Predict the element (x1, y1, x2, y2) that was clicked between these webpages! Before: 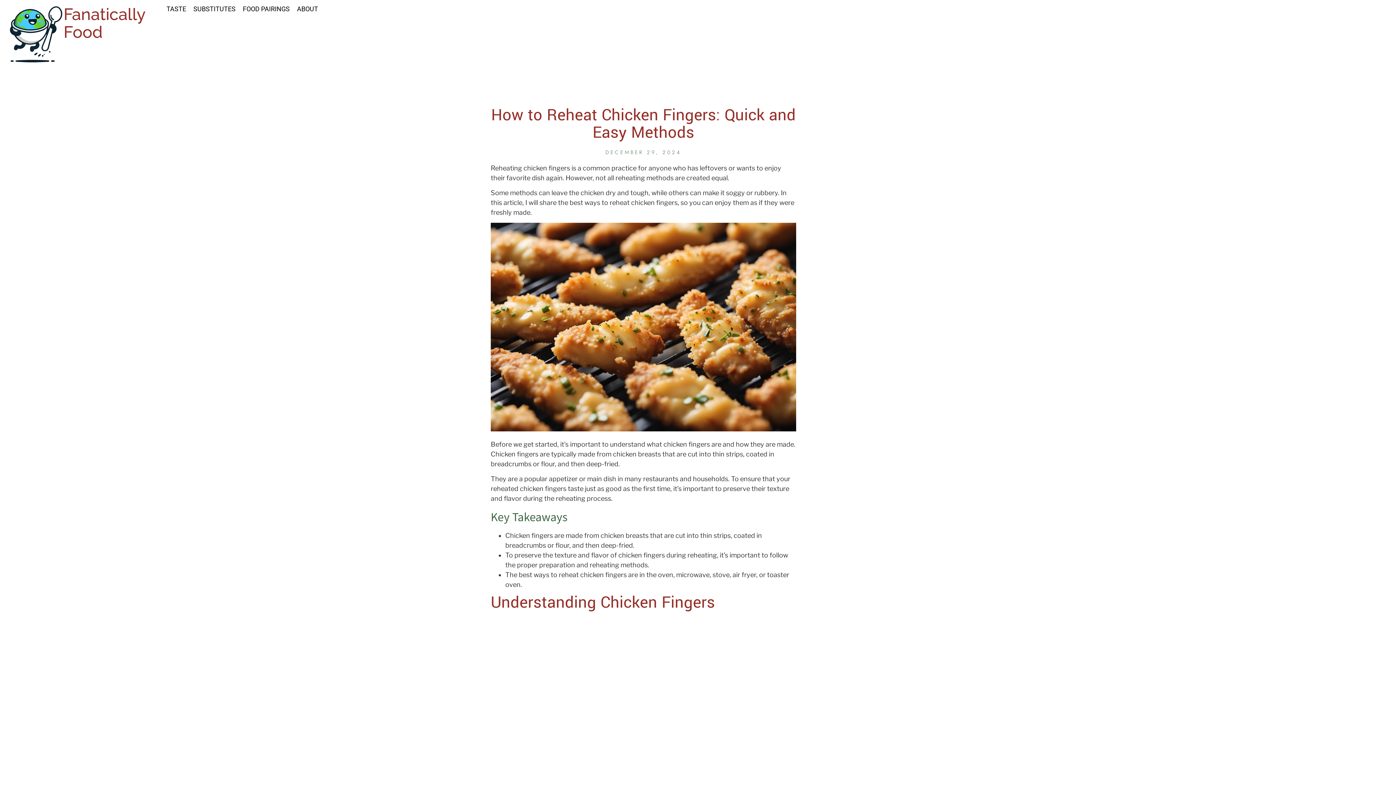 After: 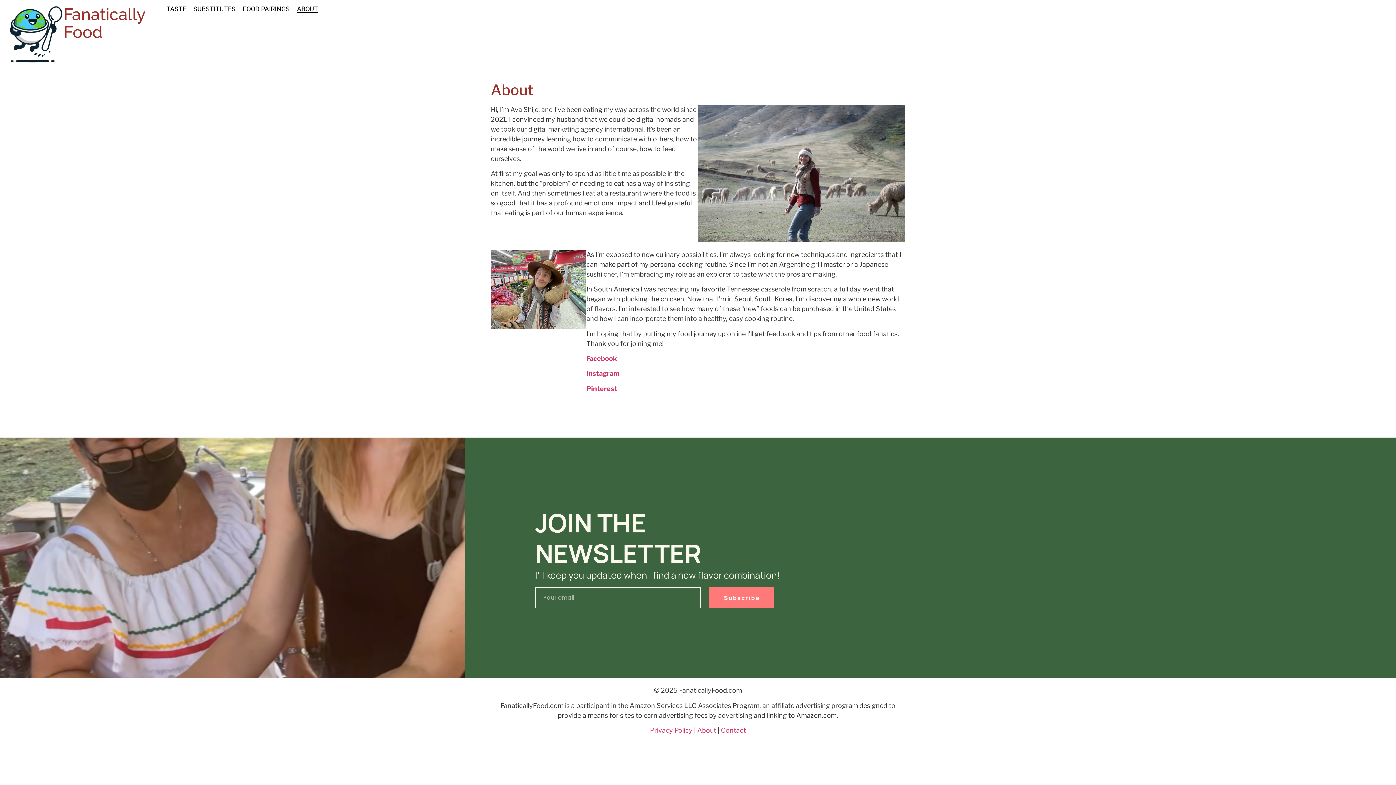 Action: bbox: (297, 5, 318, 12) label: ABOUT